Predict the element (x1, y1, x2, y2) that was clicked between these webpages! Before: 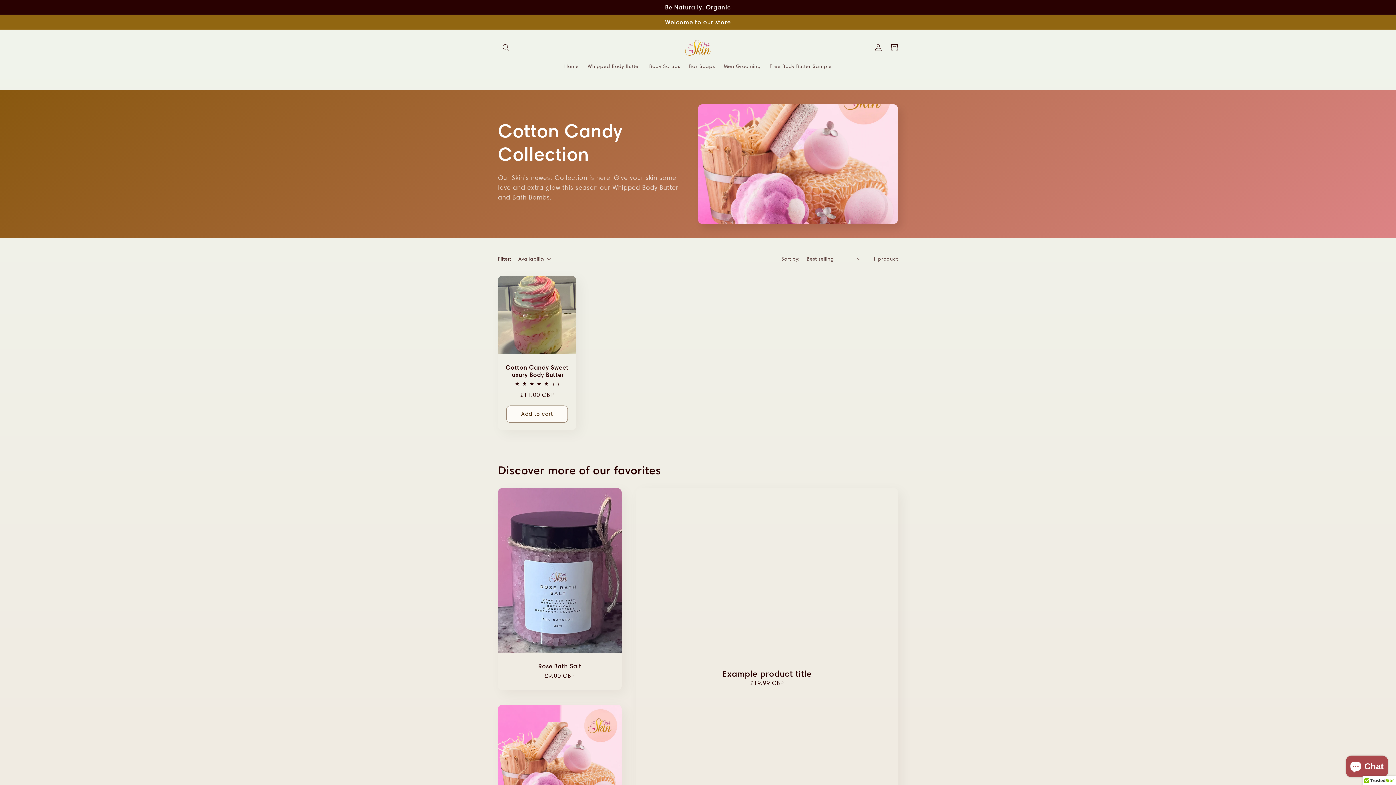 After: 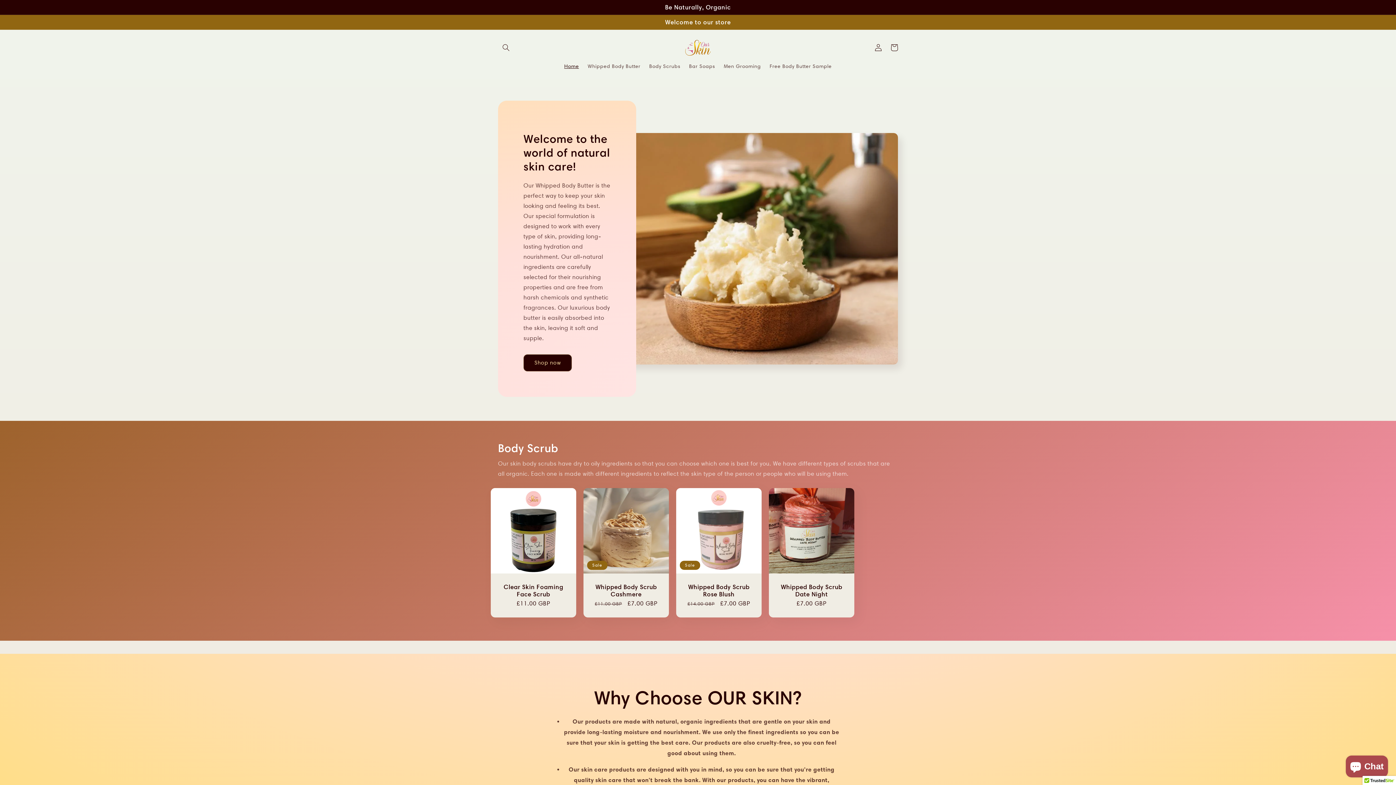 Action: bbox: (682, 37, 713, 58)